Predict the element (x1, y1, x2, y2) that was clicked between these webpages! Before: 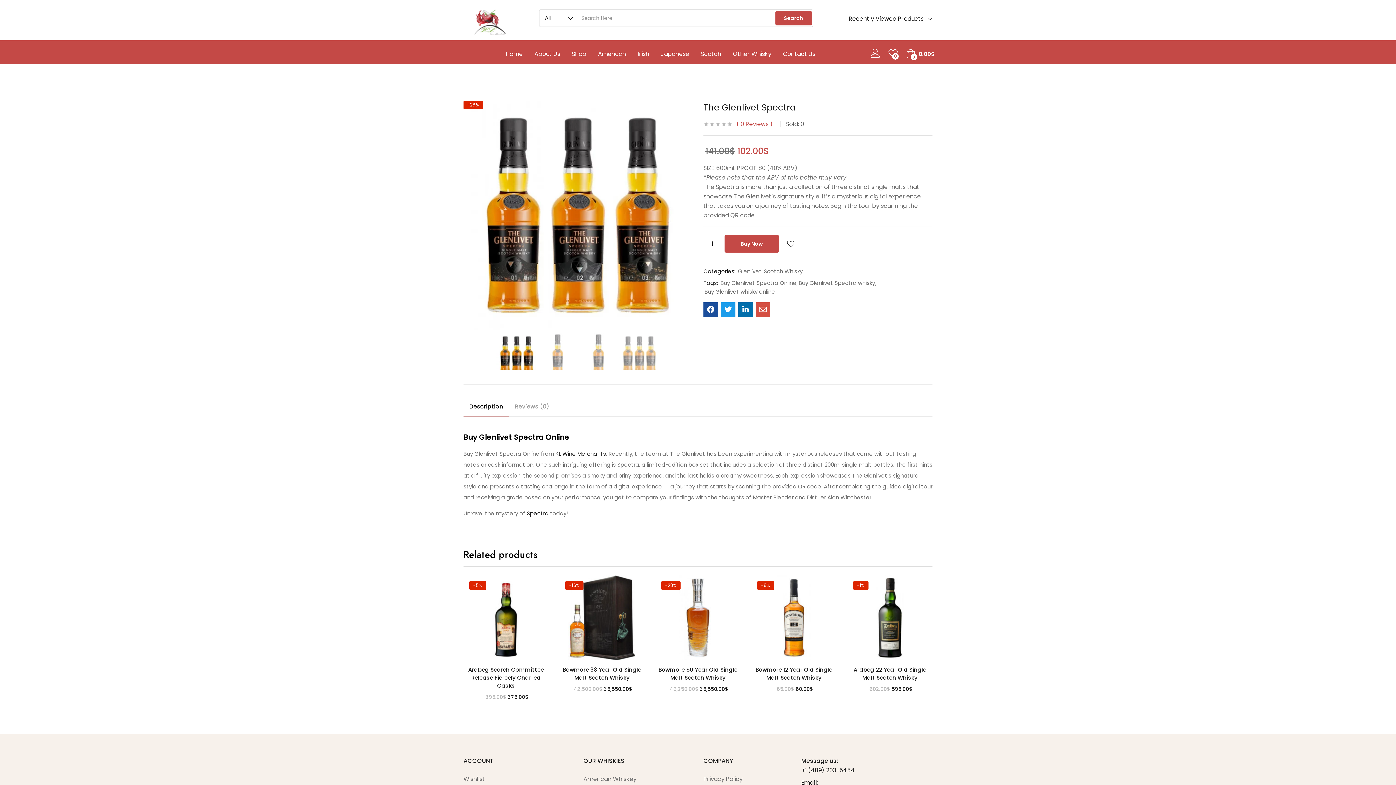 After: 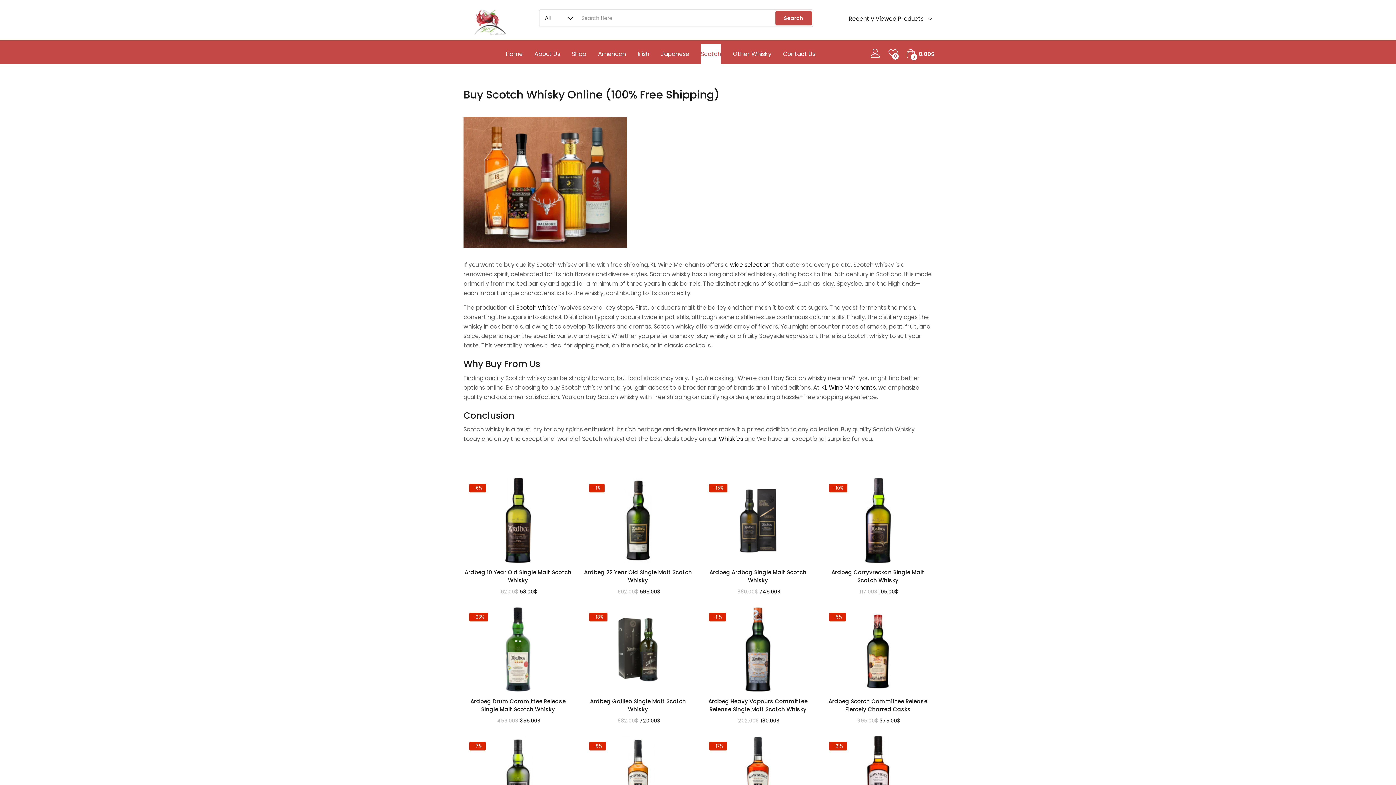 Action: bbox: (701, 44, 721, 64) label: Scotch